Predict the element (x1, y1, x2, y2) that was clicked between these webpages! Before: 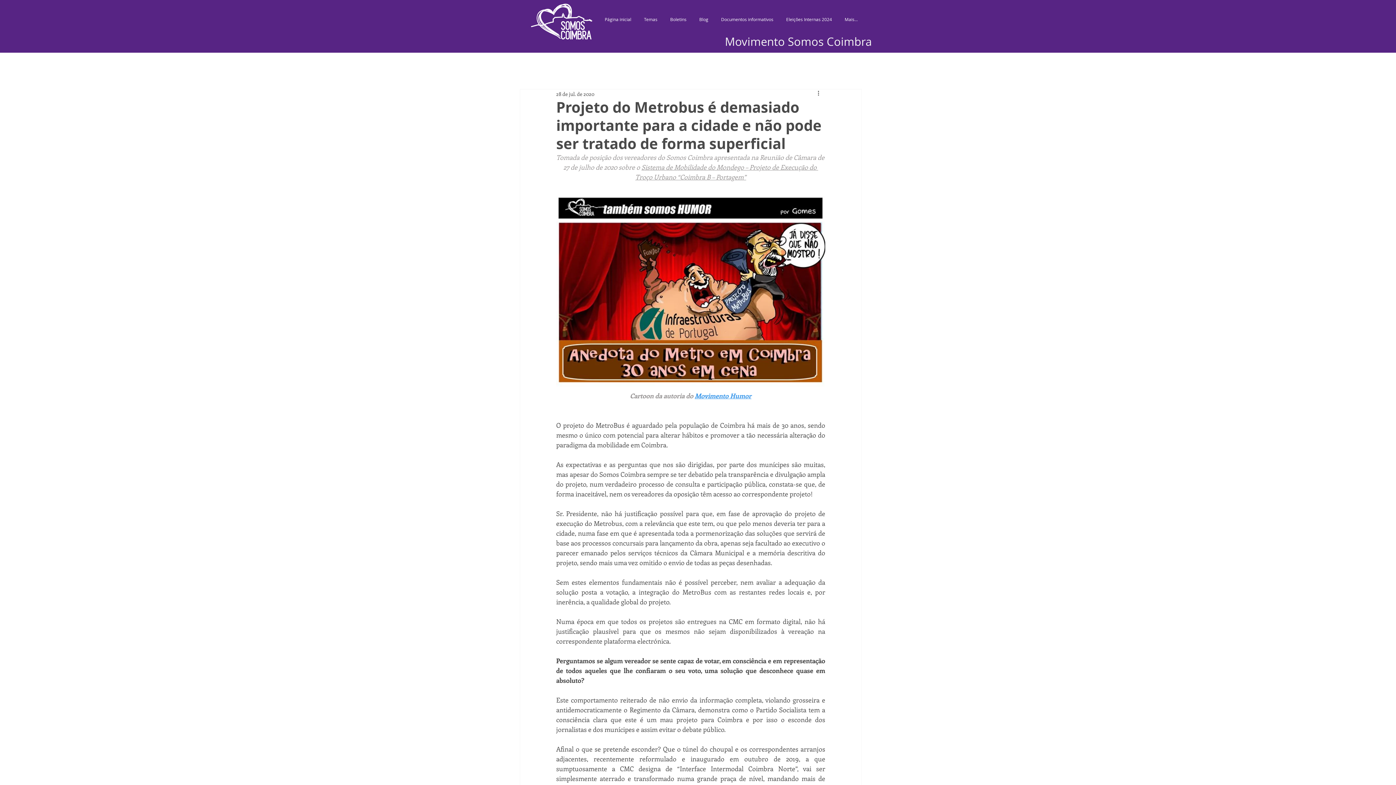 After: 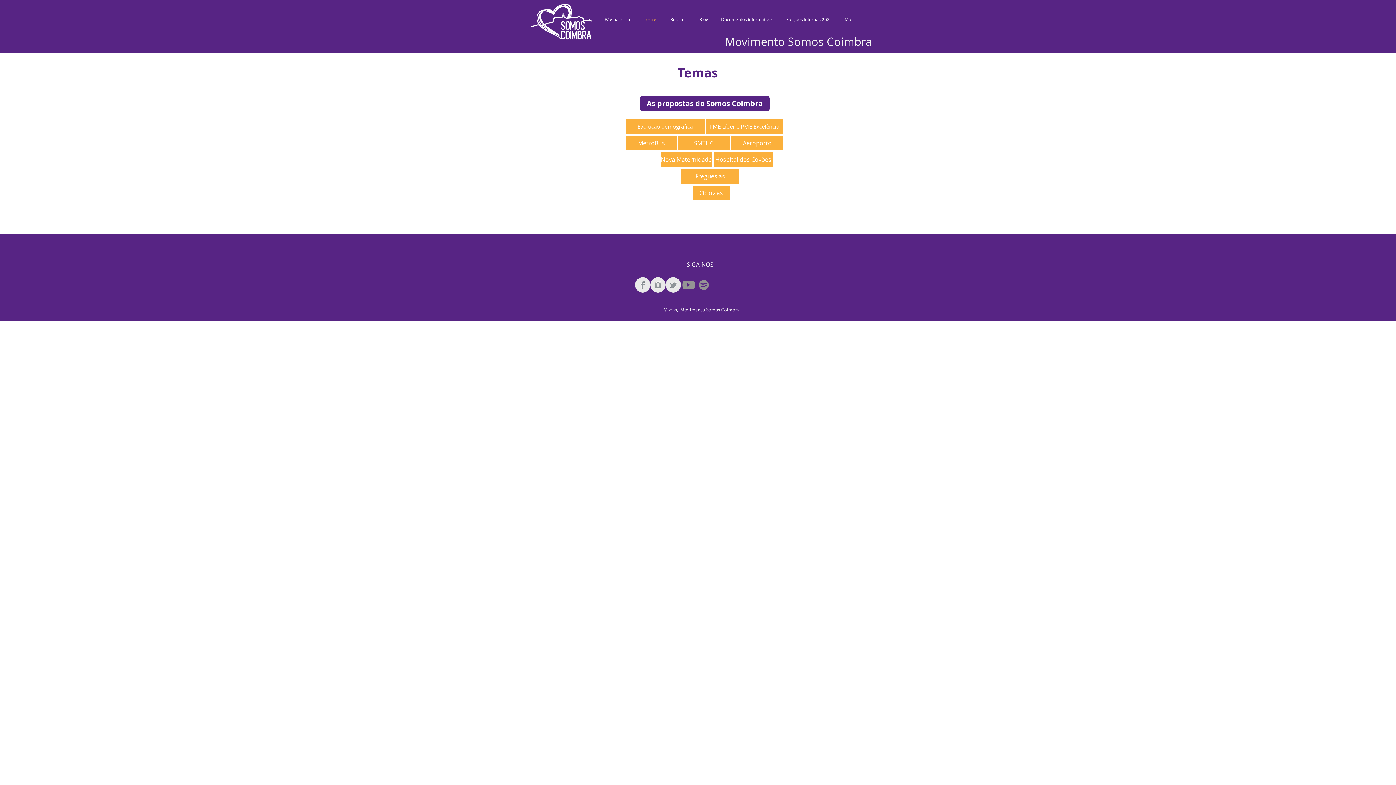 Action: bbox: (637, 8, 664, 30) label: Temas